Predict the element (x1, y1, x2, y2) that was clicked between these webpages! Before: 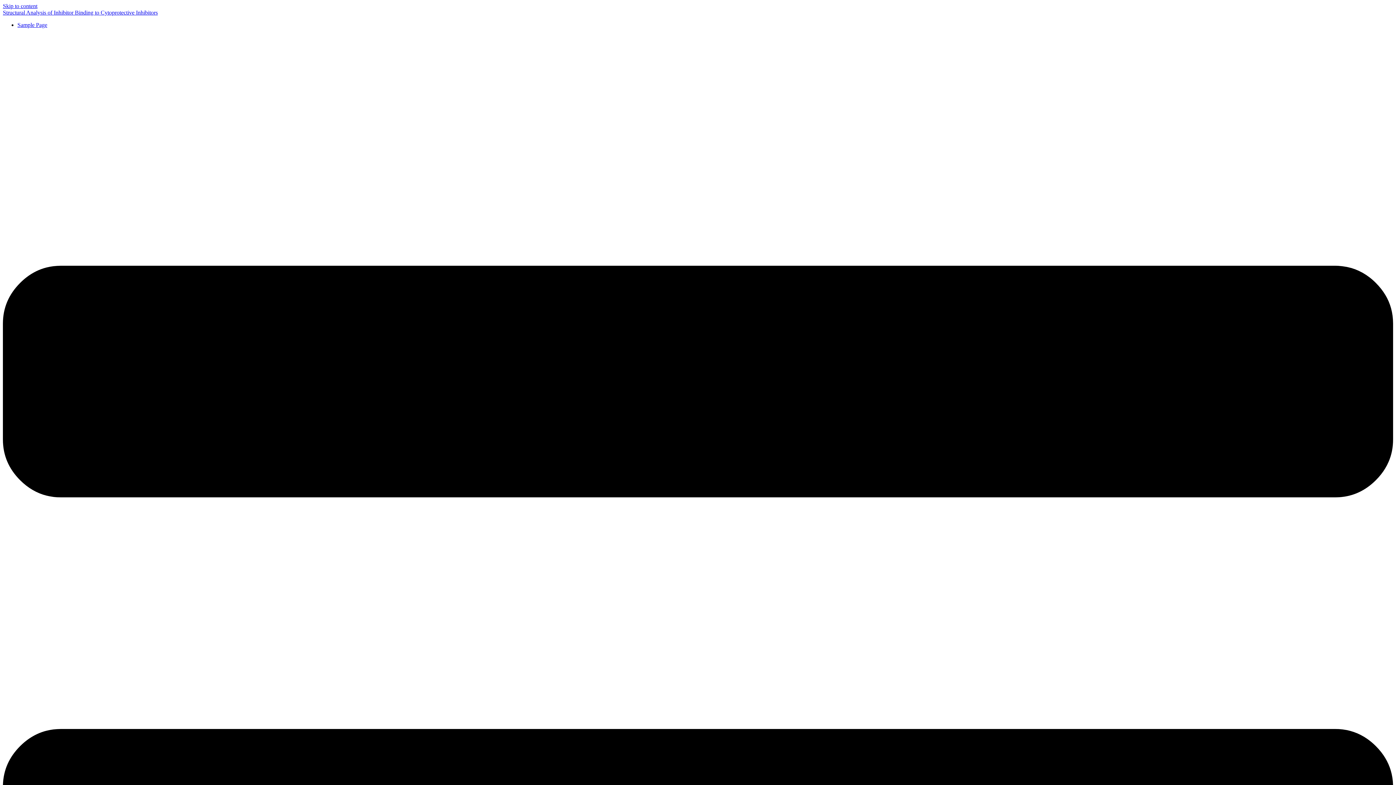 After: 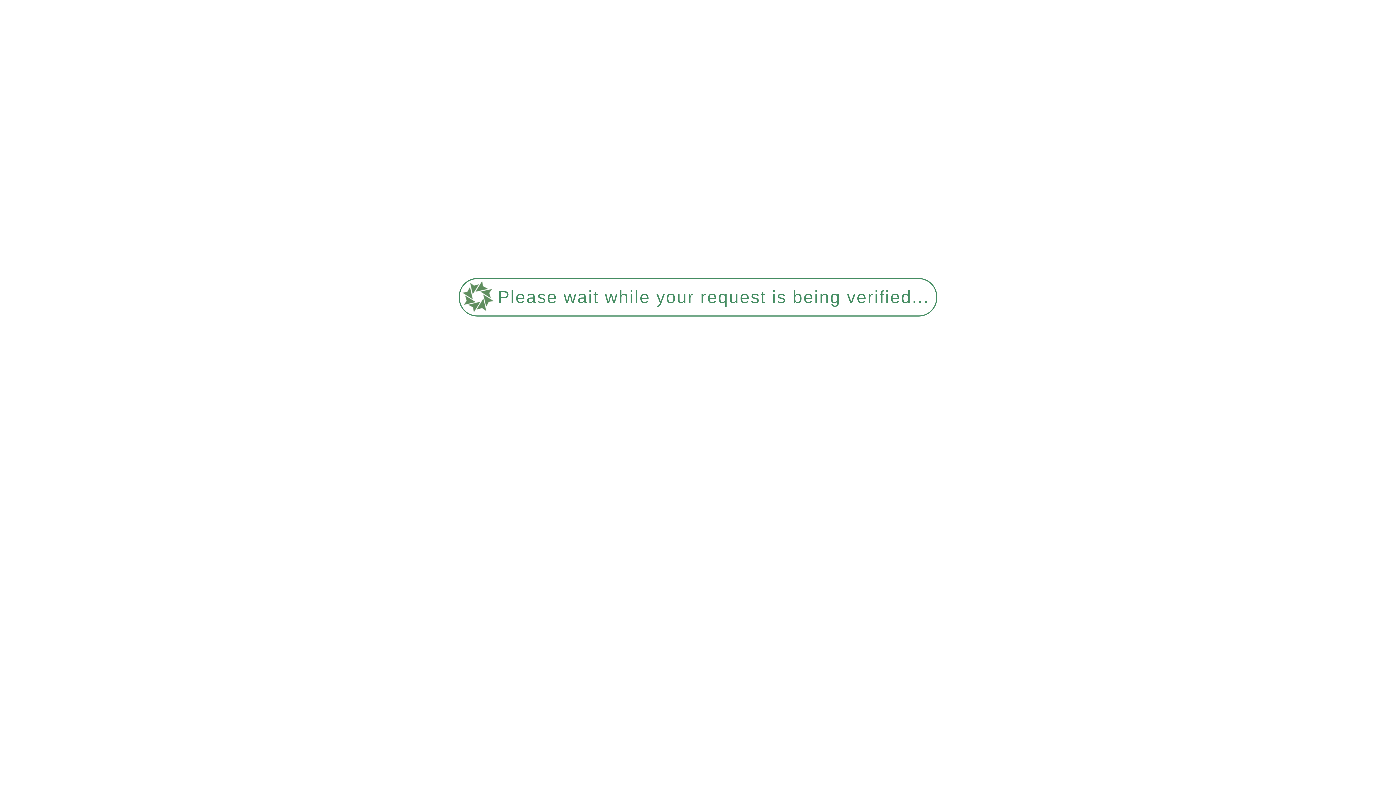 Action: label: Structural Analysis of Inhibitor Binding to Cytoprotective Inhibitors bbox: (2, 9, 157, 15)